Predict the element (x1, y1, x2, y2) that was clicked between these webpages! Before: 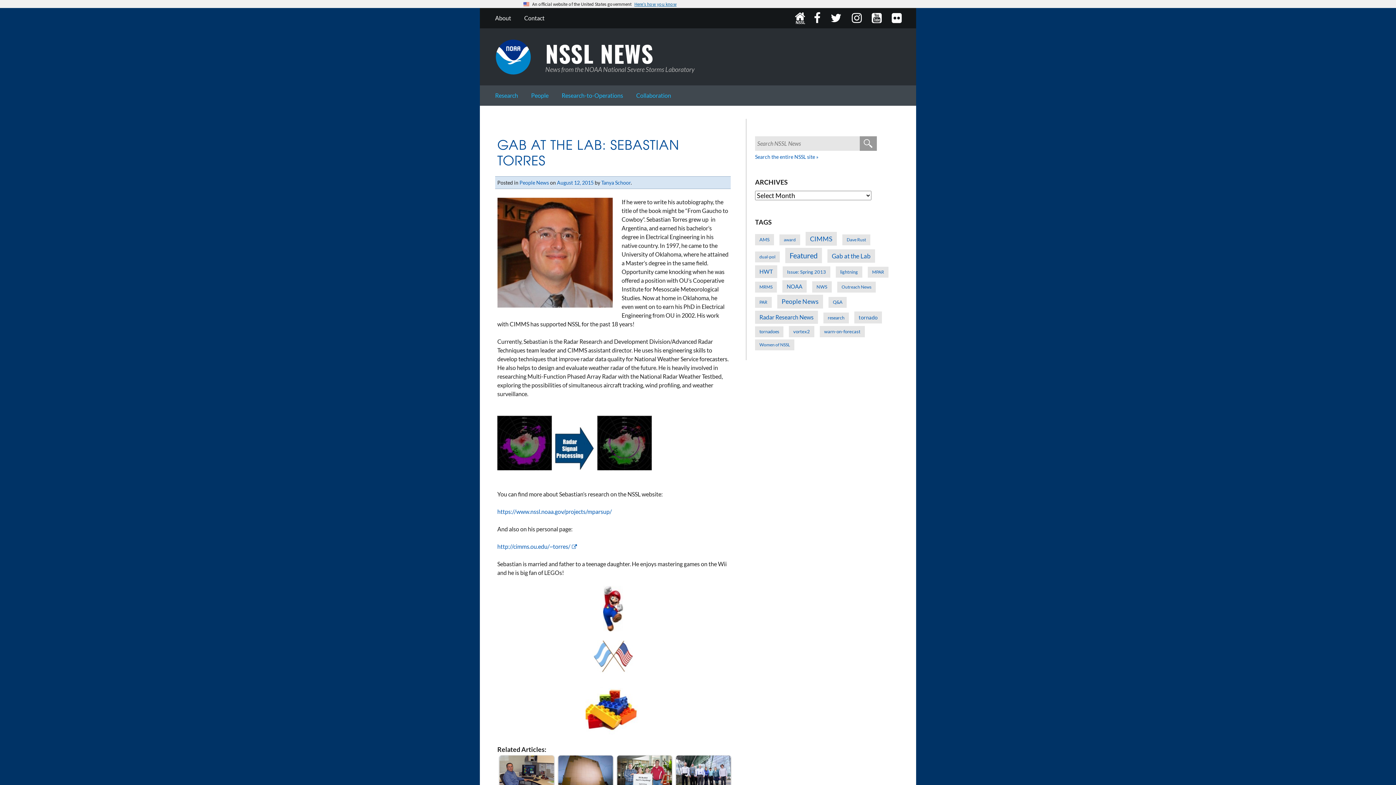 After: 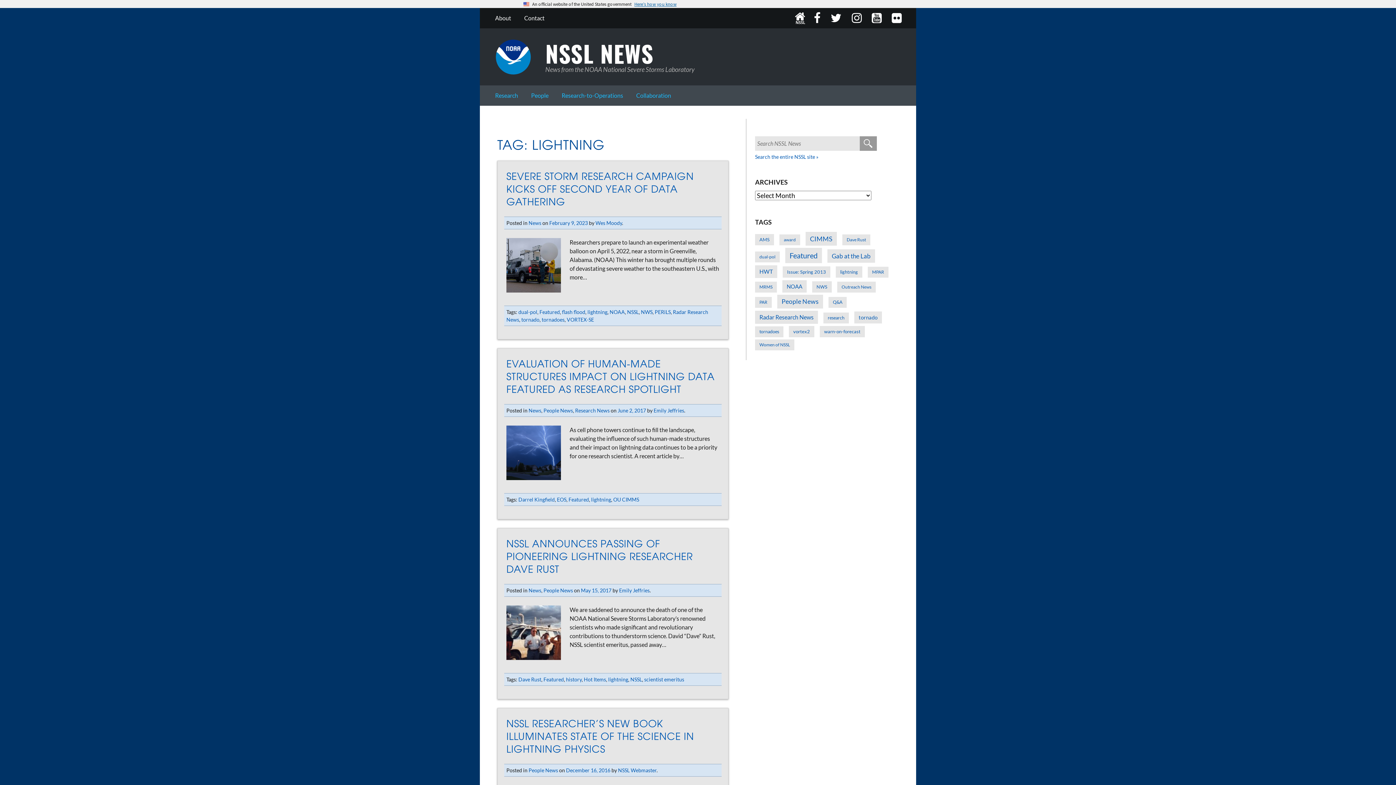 Action: label: lightning (16 items) bbox: (836, 266, 862, 277)